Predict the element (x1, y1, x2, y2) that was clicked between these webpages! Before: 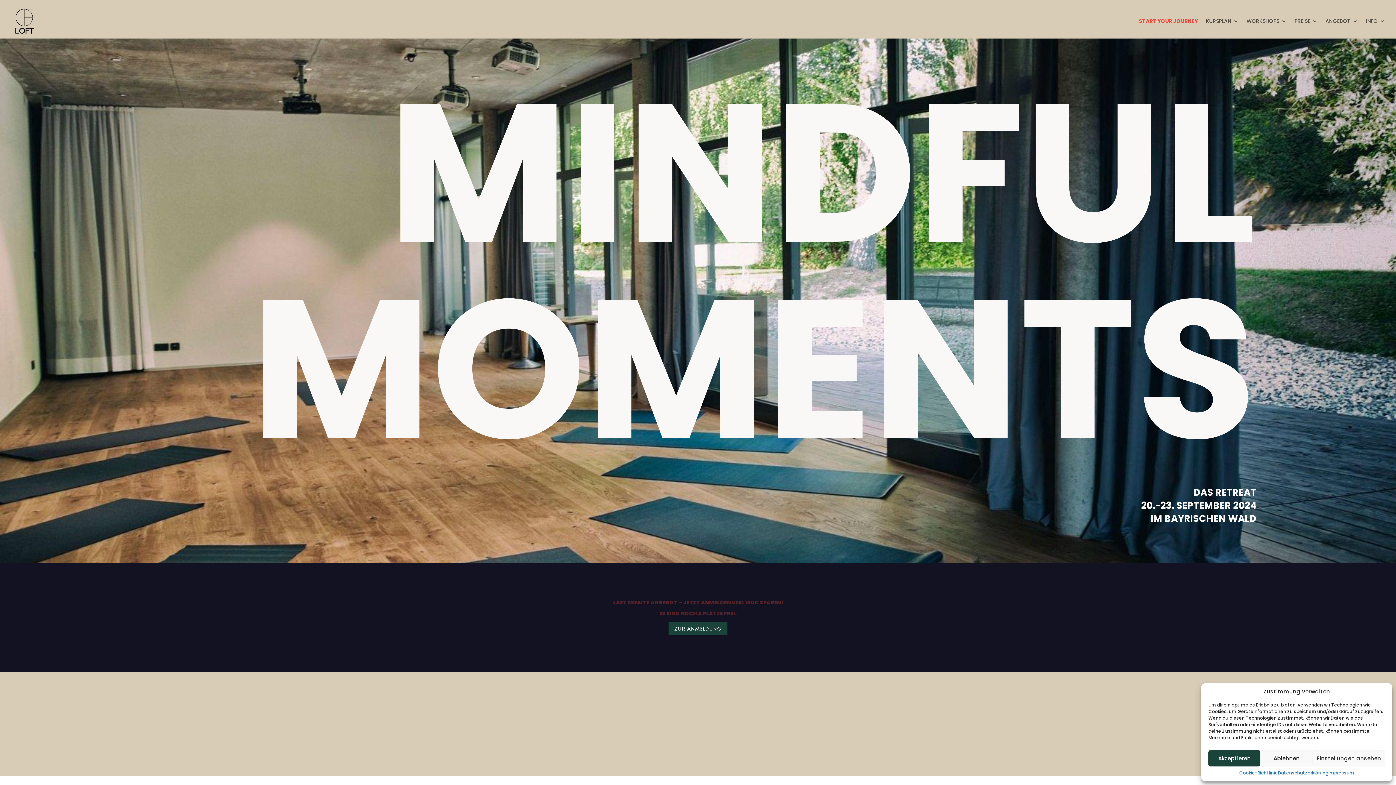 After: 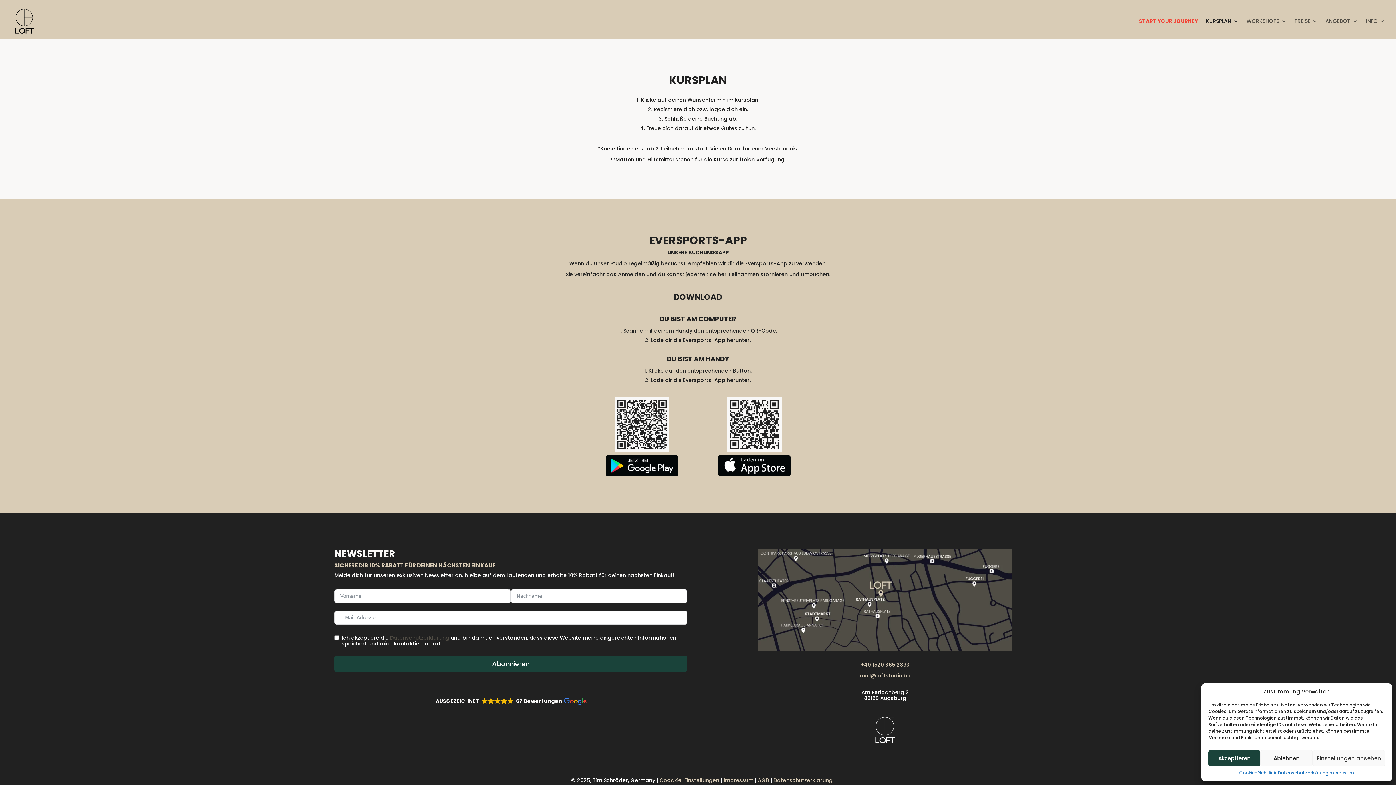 Action: bbox: (1206, 7, 1238, 34) label: KURSPLAN